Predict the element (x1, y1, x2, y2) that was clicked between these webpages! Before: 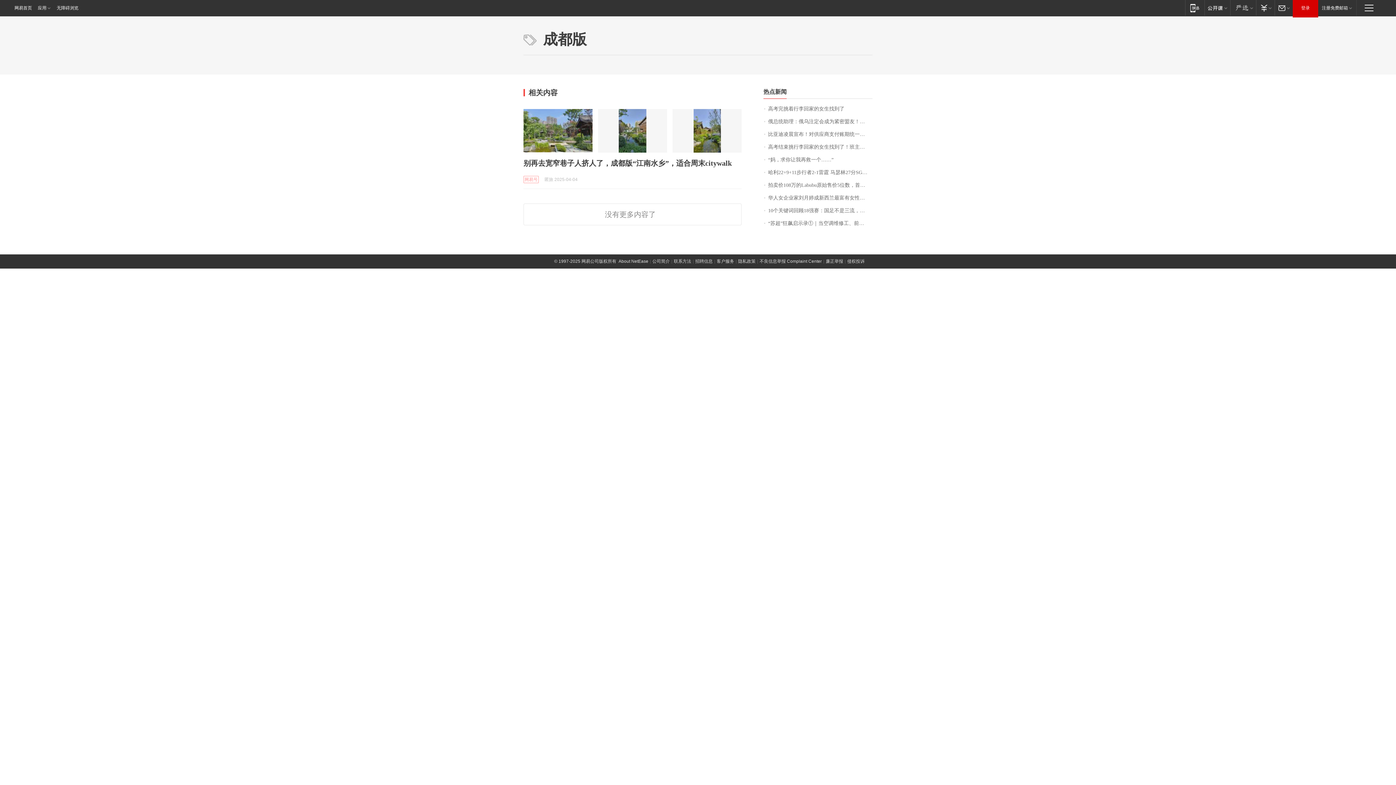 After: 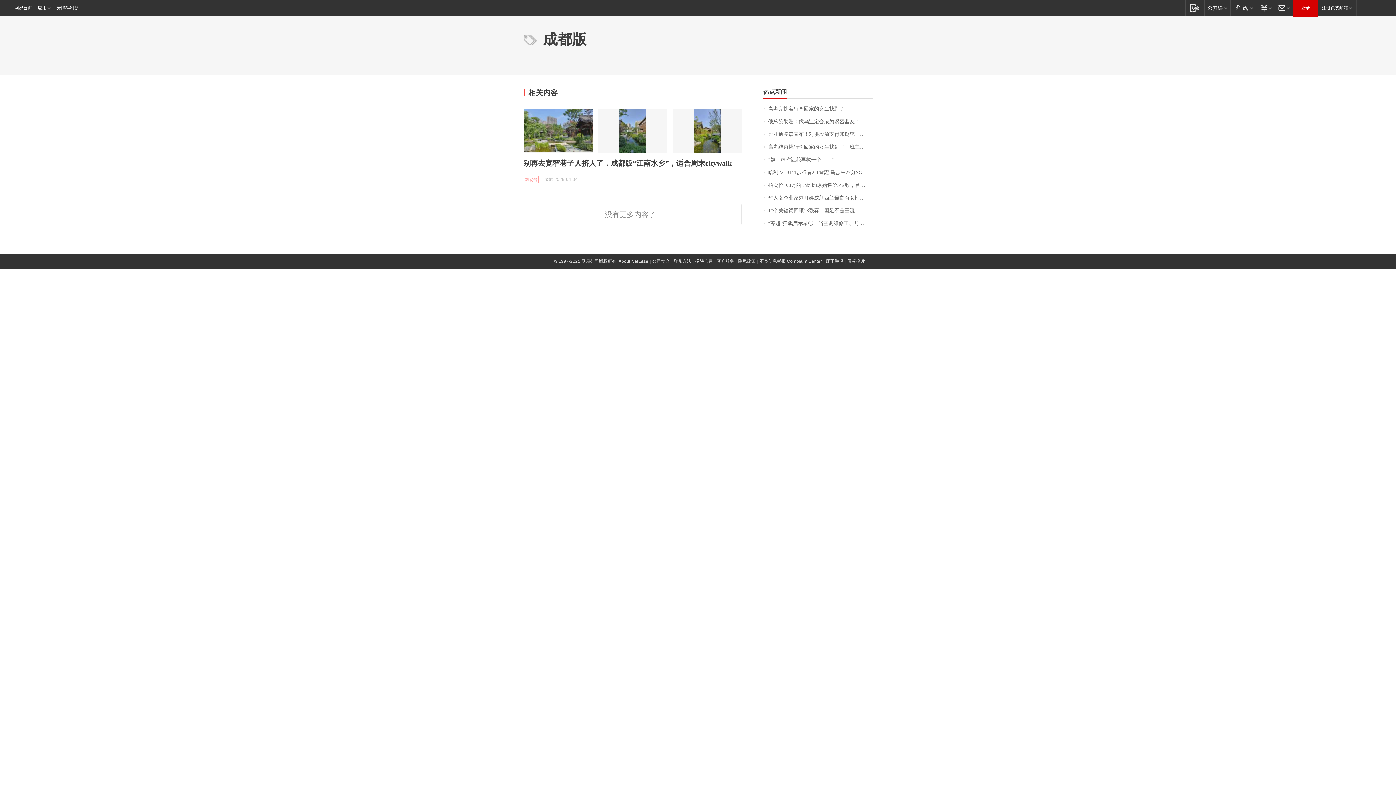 Action: label: 客户服务 bbox: (716, 258, 734, 264)